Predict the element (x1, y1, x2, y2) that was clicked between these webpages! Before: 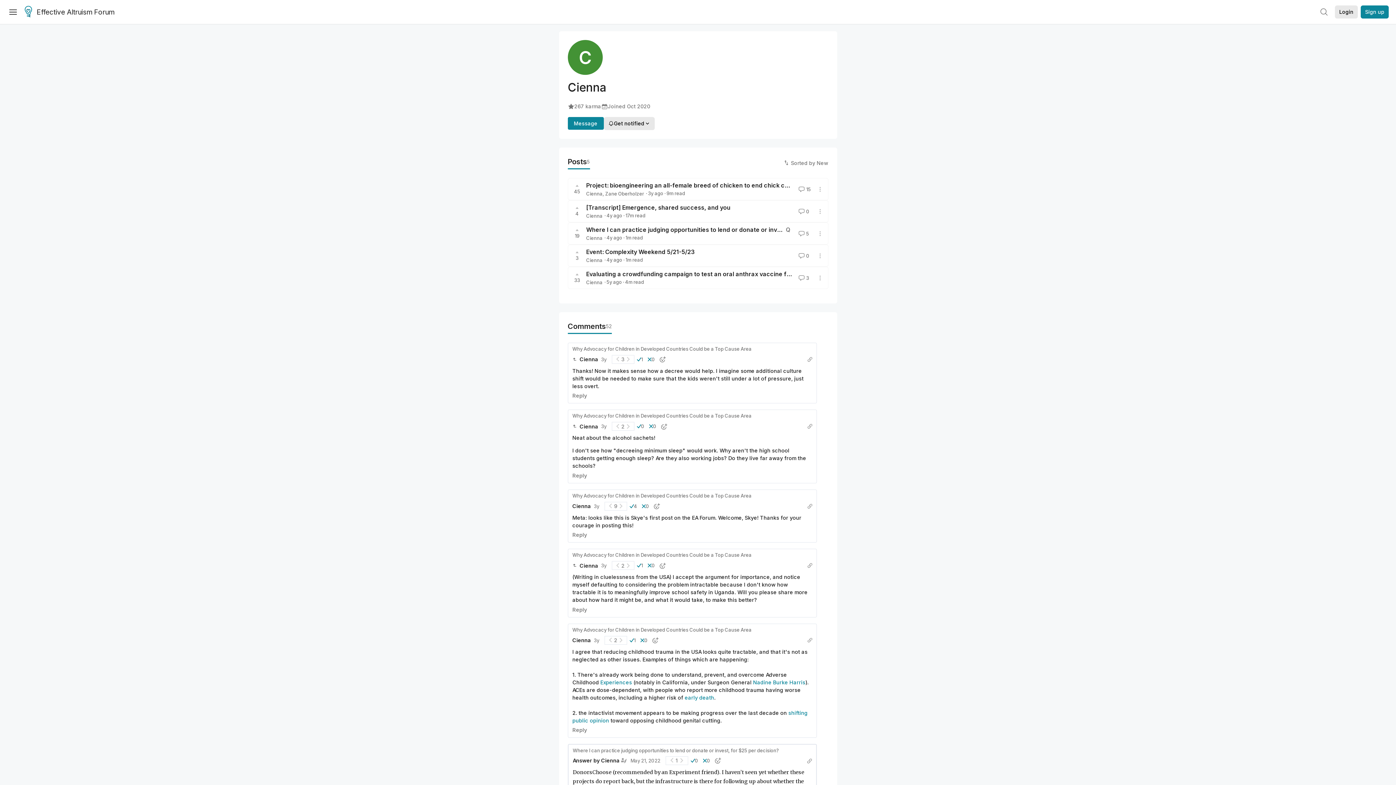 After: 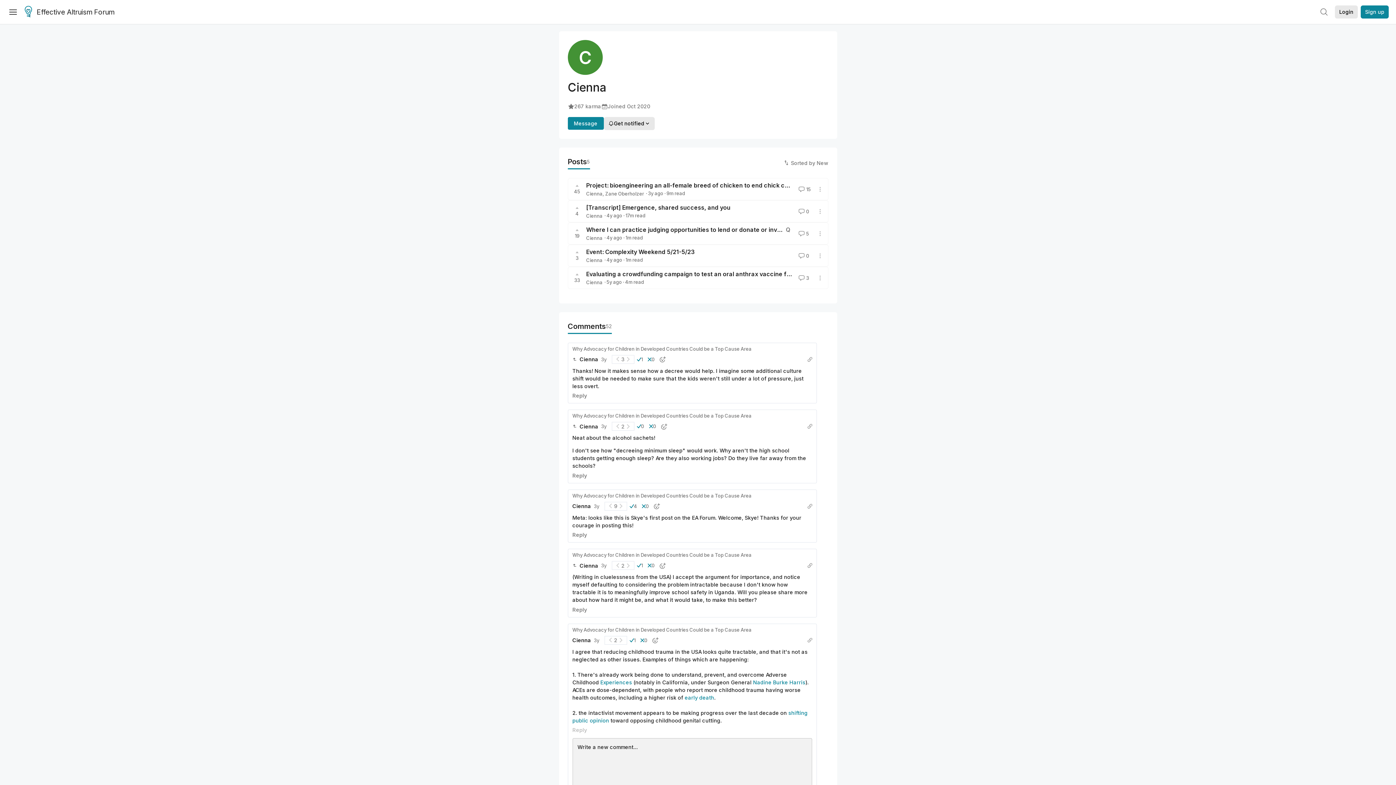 Action: bbox: (572, 727, 587, 733) label: Reply